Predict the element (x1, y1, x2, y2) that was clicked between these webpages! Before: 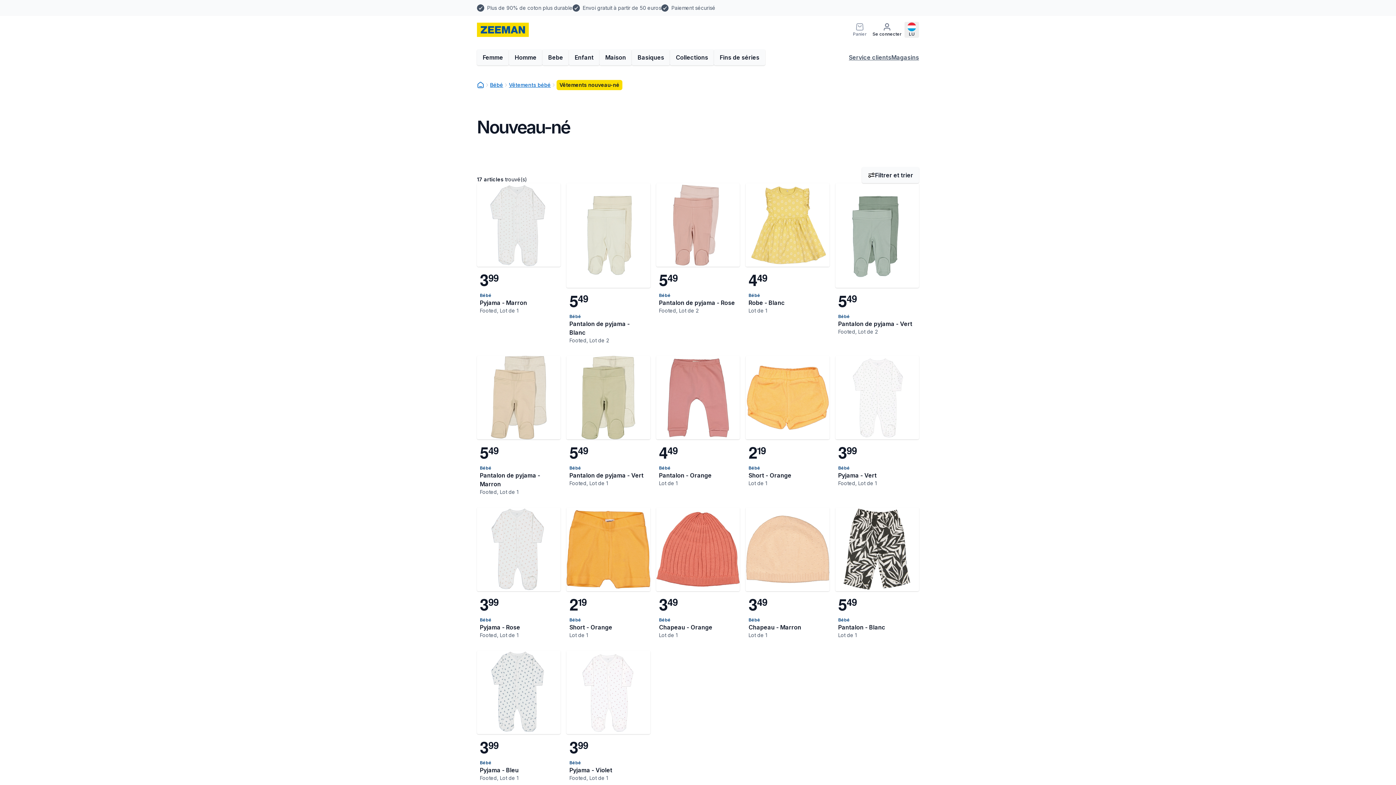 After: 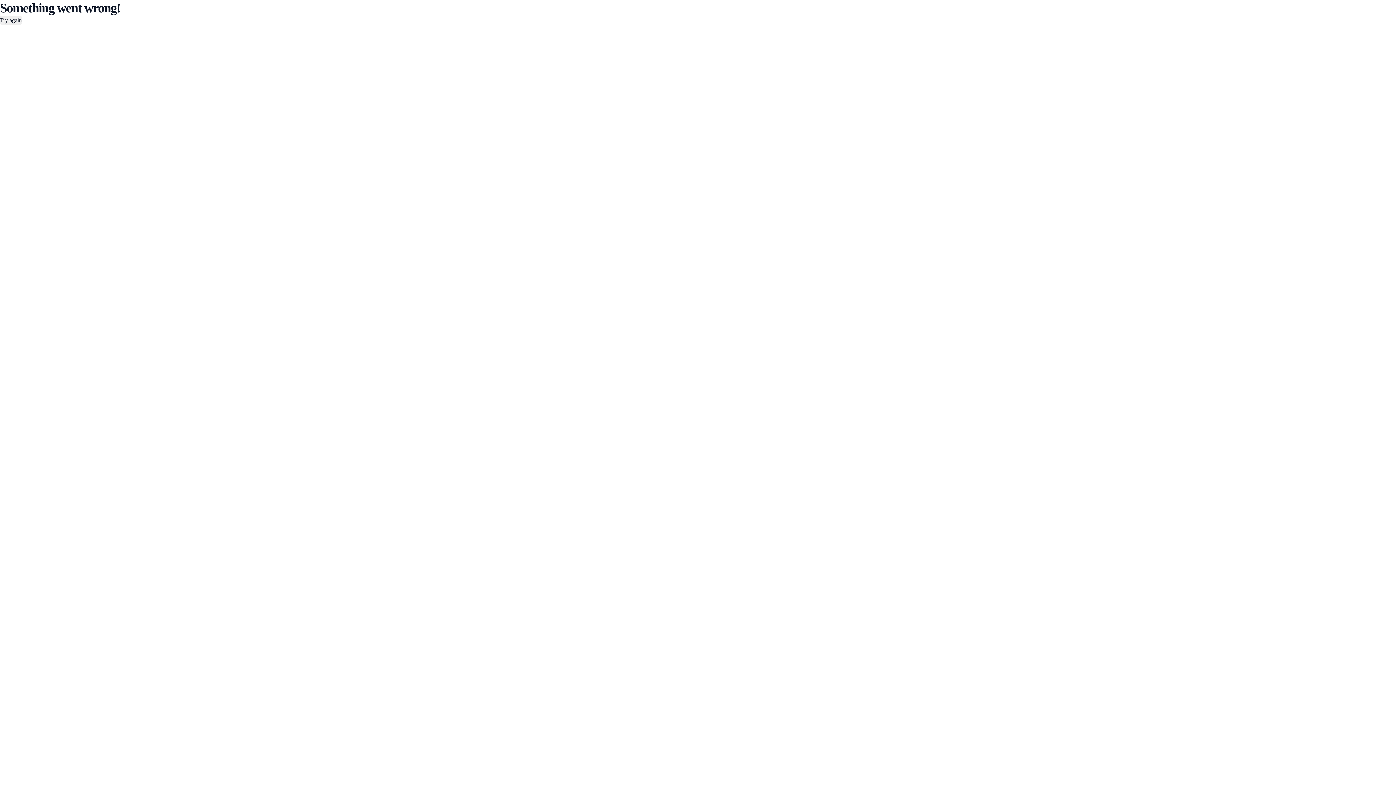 Action: bbox: (566, 183, 650, 350) label: 549
Bébé
Pantalon de pyjama - Blanc

Footed, Lot de 2